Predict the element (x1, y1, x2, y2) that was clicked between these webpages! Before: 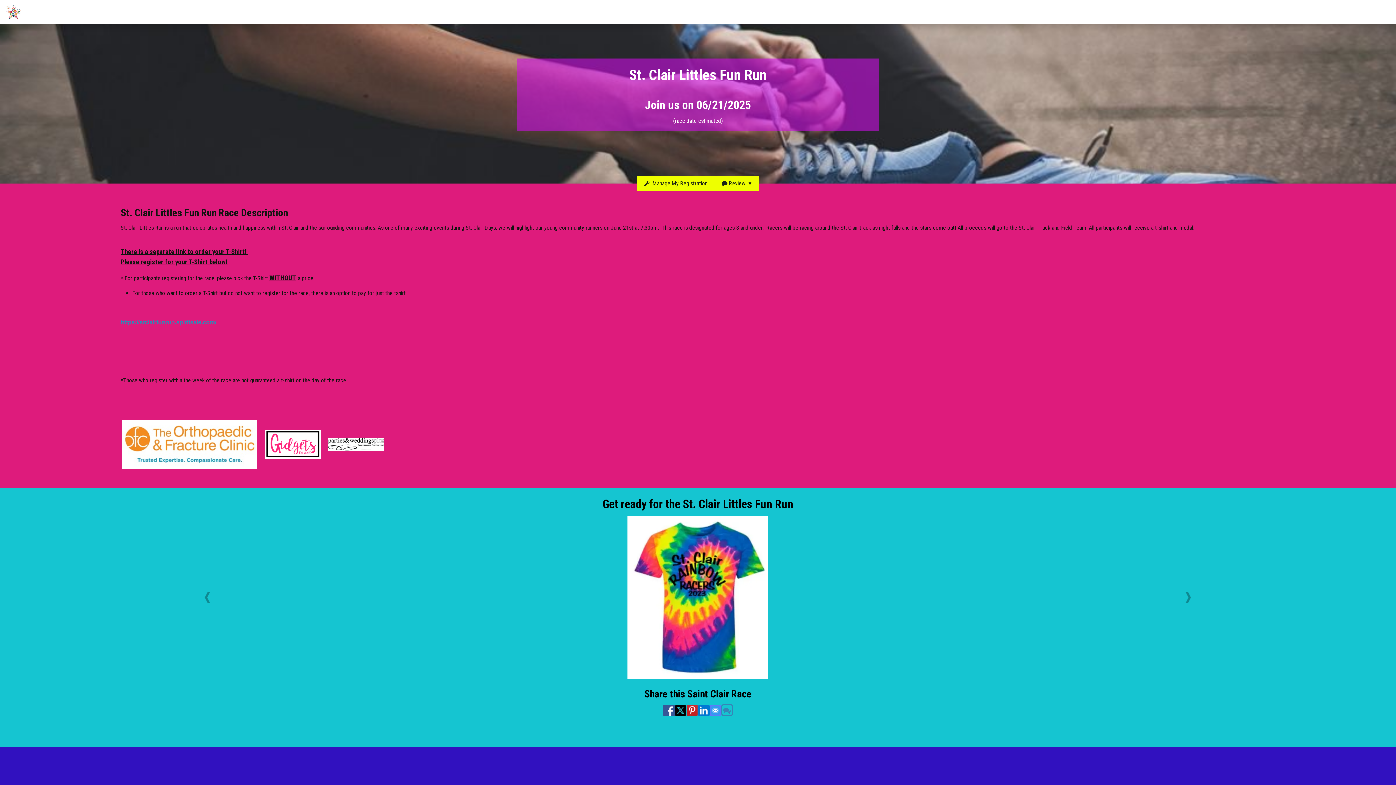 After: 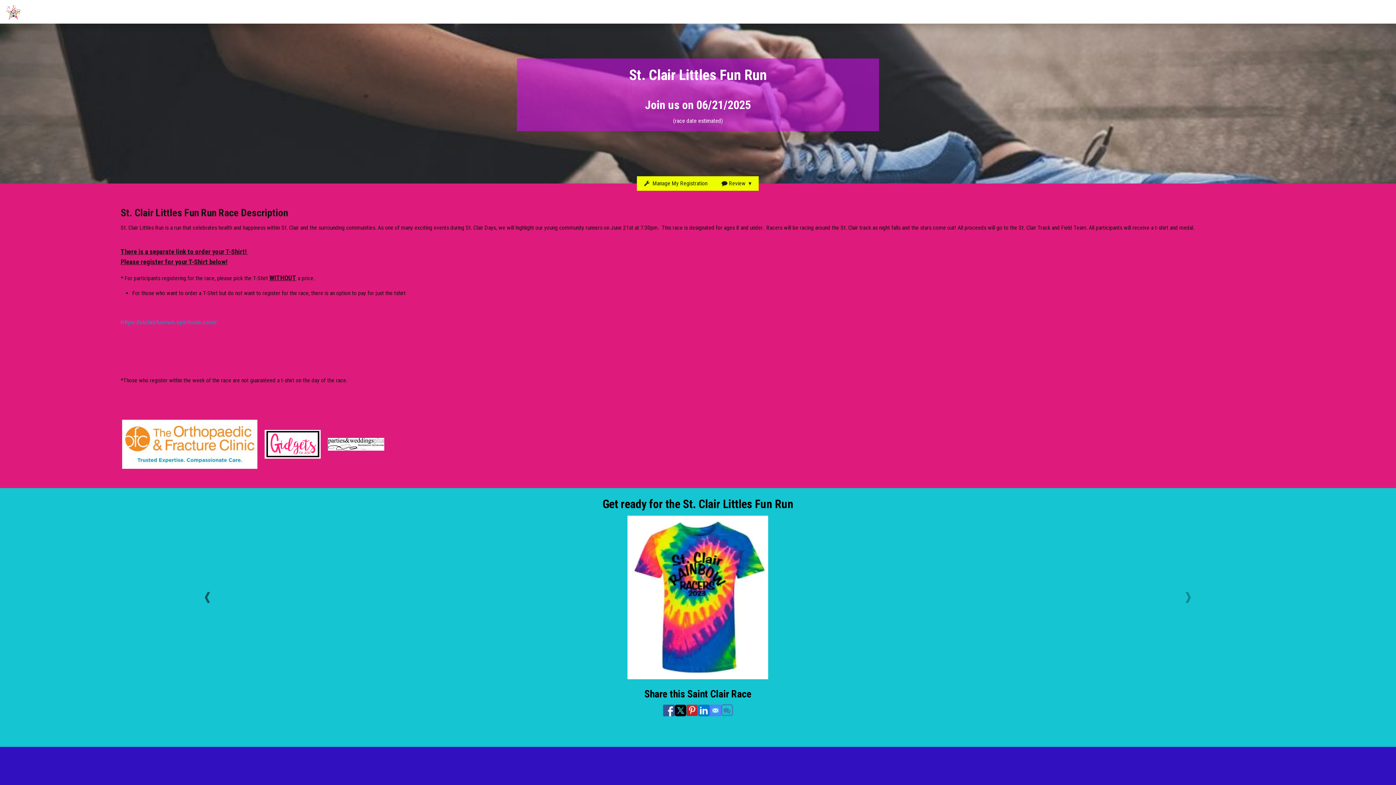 Action: label: Previous bbox: (120, 516, 293, 679)